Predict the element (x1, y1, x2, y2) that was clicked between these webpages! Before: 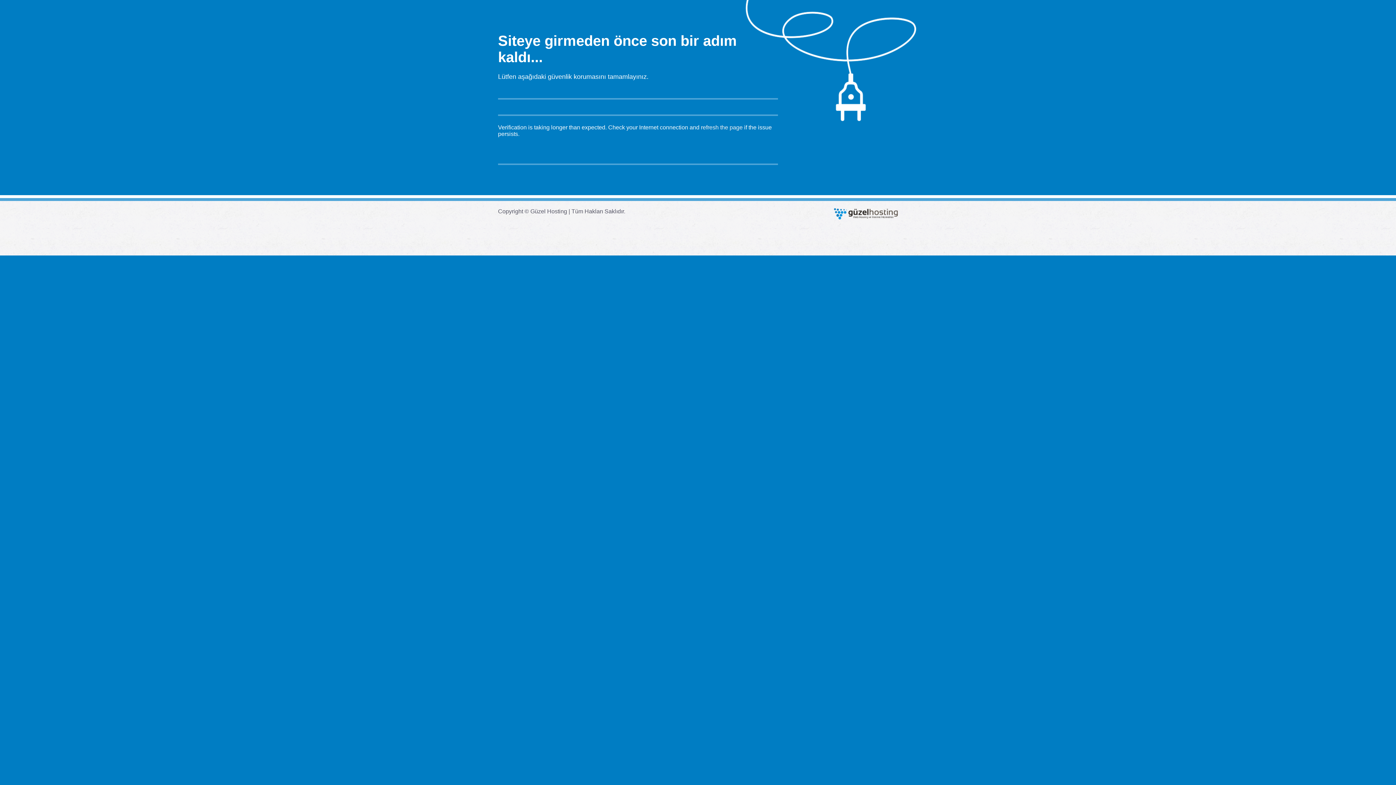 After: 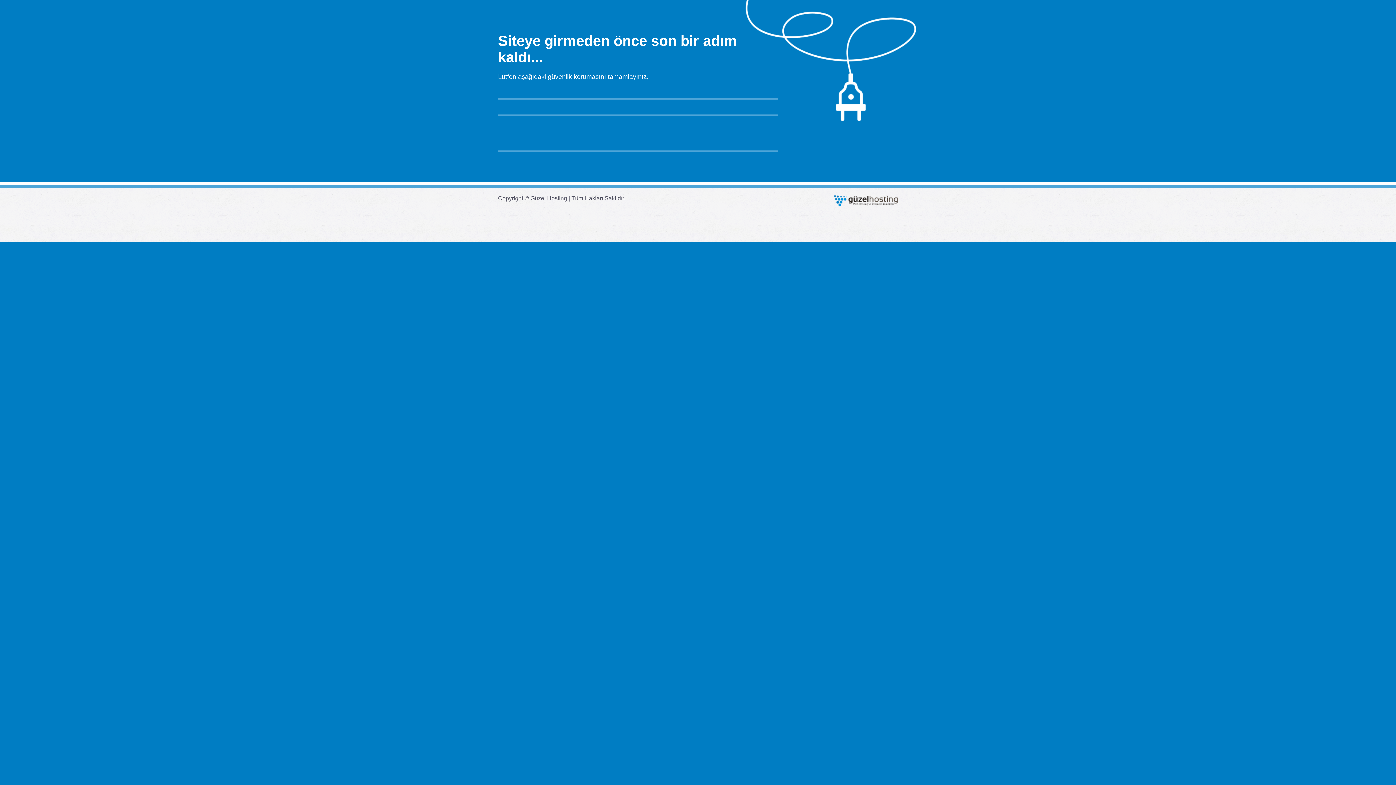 Action: bbox: (834, 195, 898, 206)